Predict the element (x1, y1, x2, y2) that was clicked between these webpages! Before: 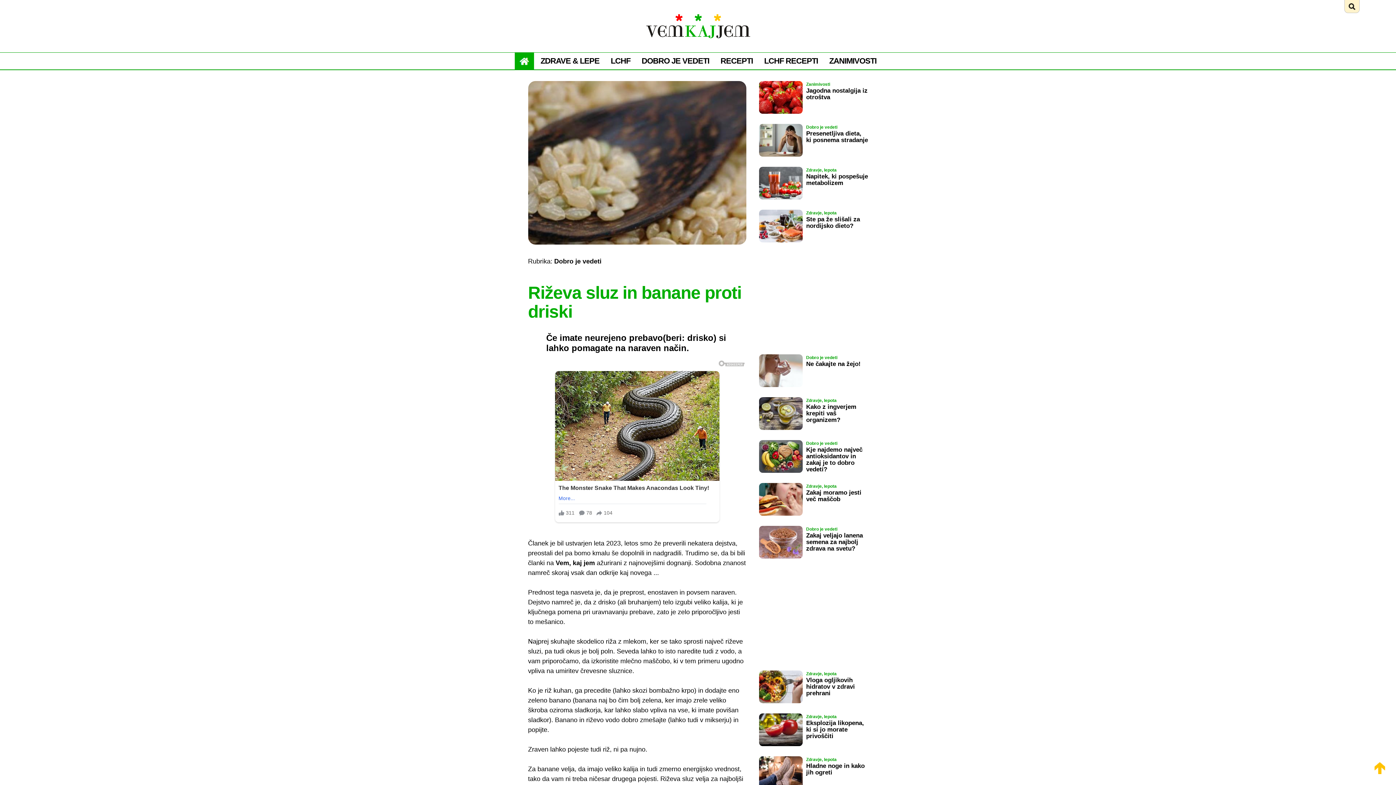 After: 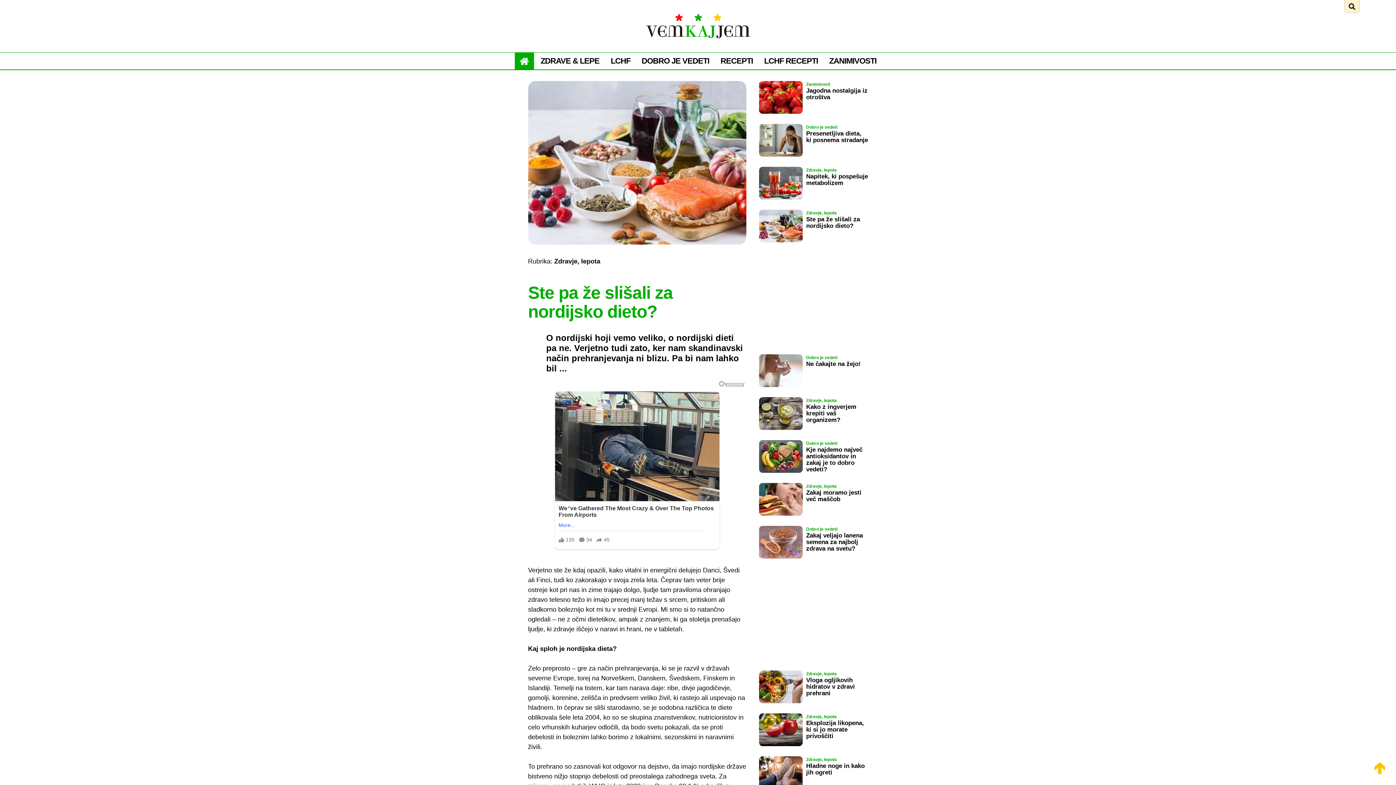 Action: bbox: (806, 209, 868, 229) label: Zdravje, lepota
Ste pa že slišali za nordijsko dieto?